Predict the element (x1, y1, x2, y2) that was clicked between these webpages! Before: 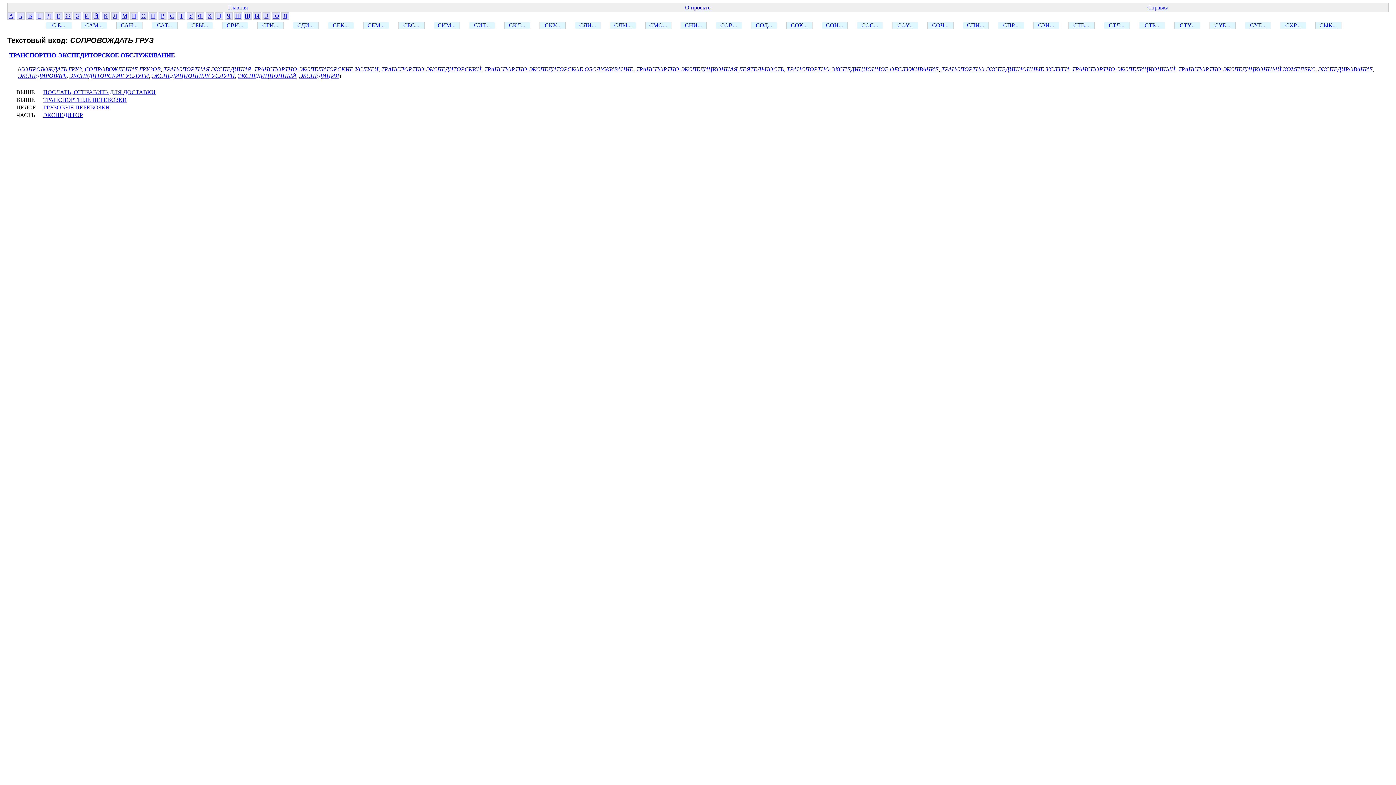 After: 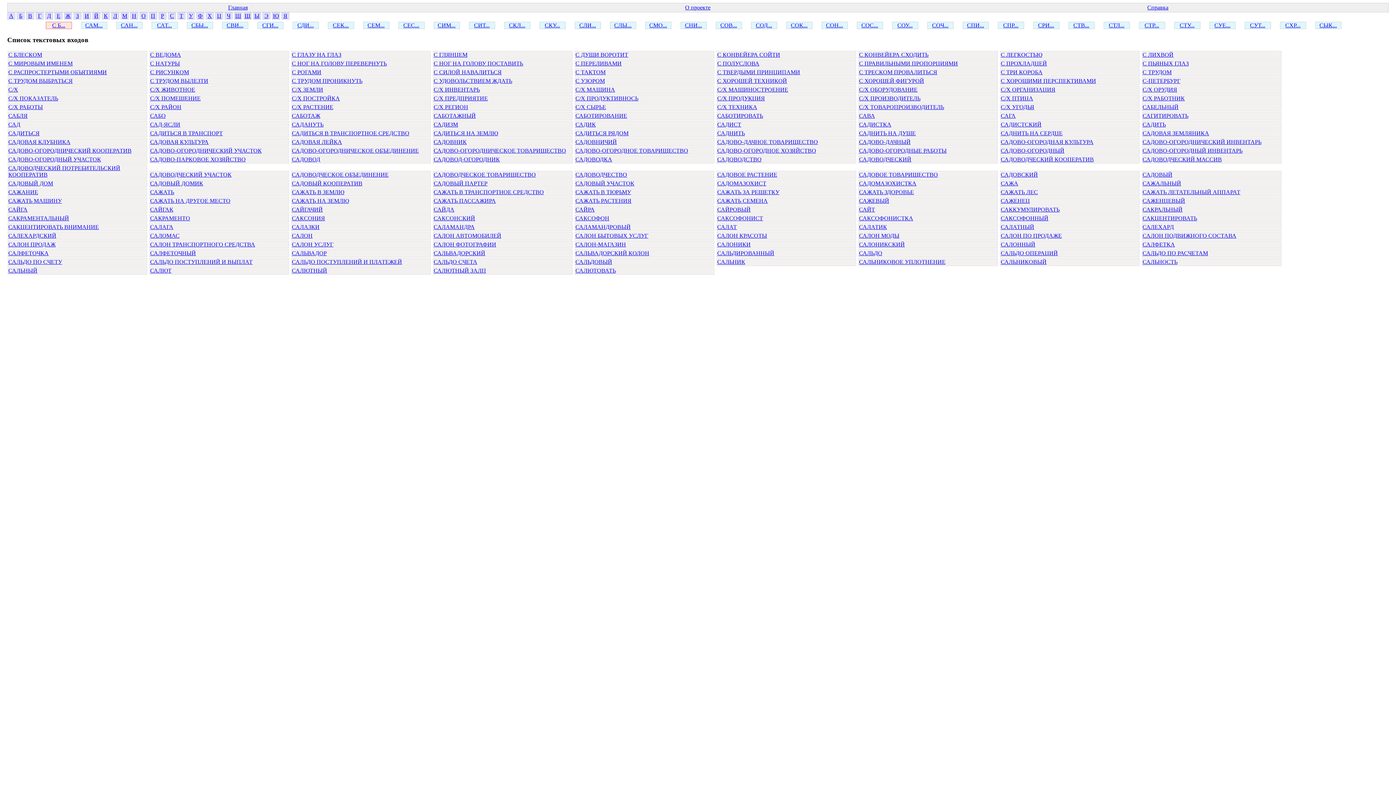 Action: label: С bbox: (170, 12, 174, 18)